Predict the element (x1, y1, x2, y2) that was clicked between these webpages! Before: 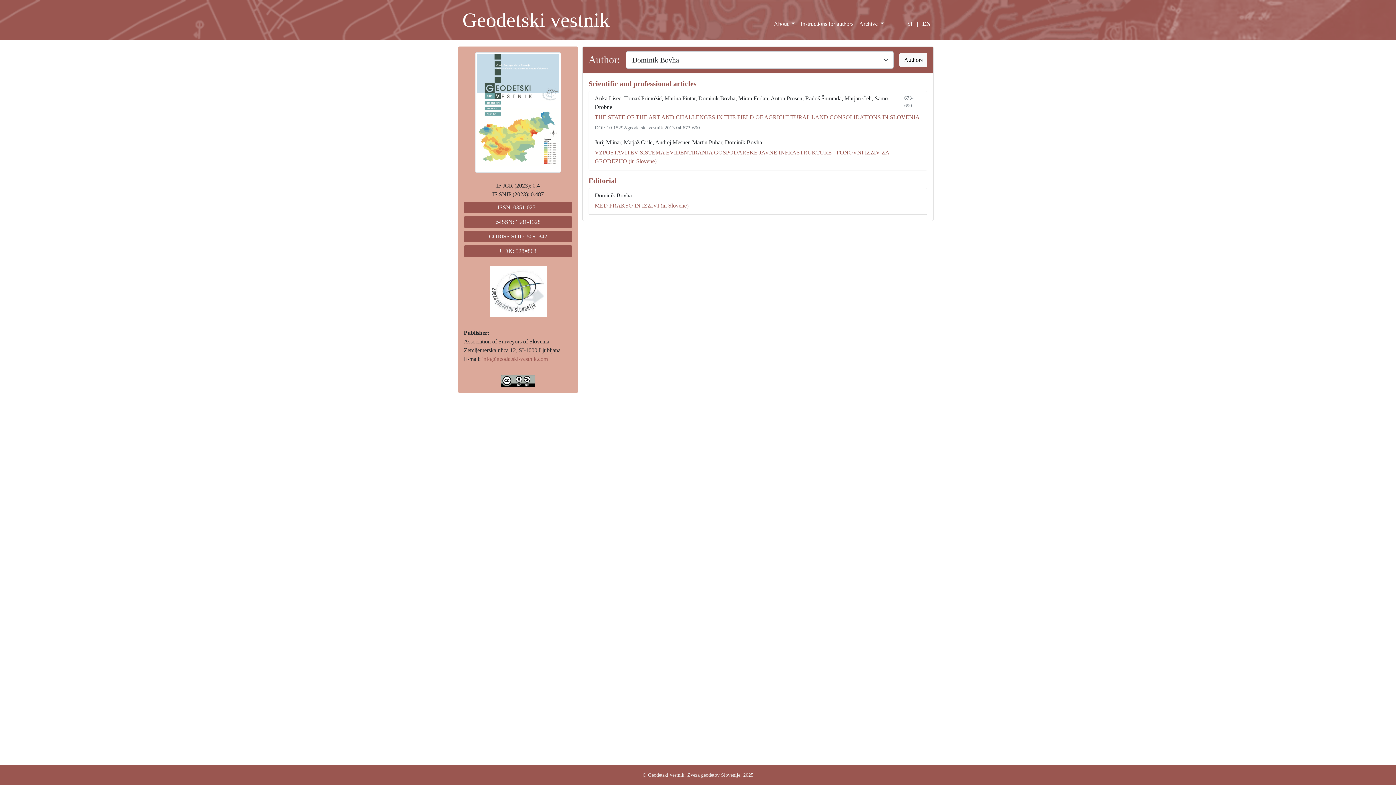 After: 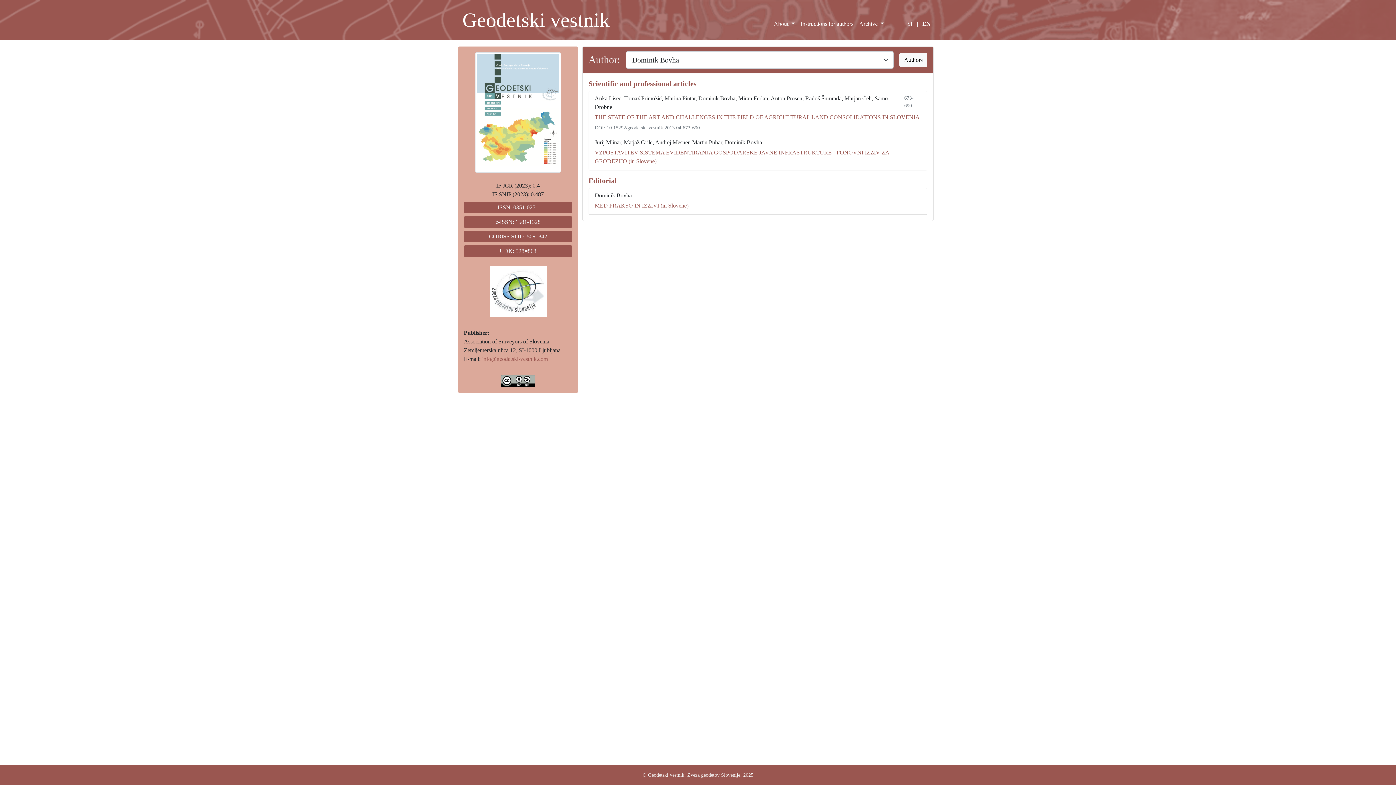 Action: bbox: (501, 374, 535, 380)